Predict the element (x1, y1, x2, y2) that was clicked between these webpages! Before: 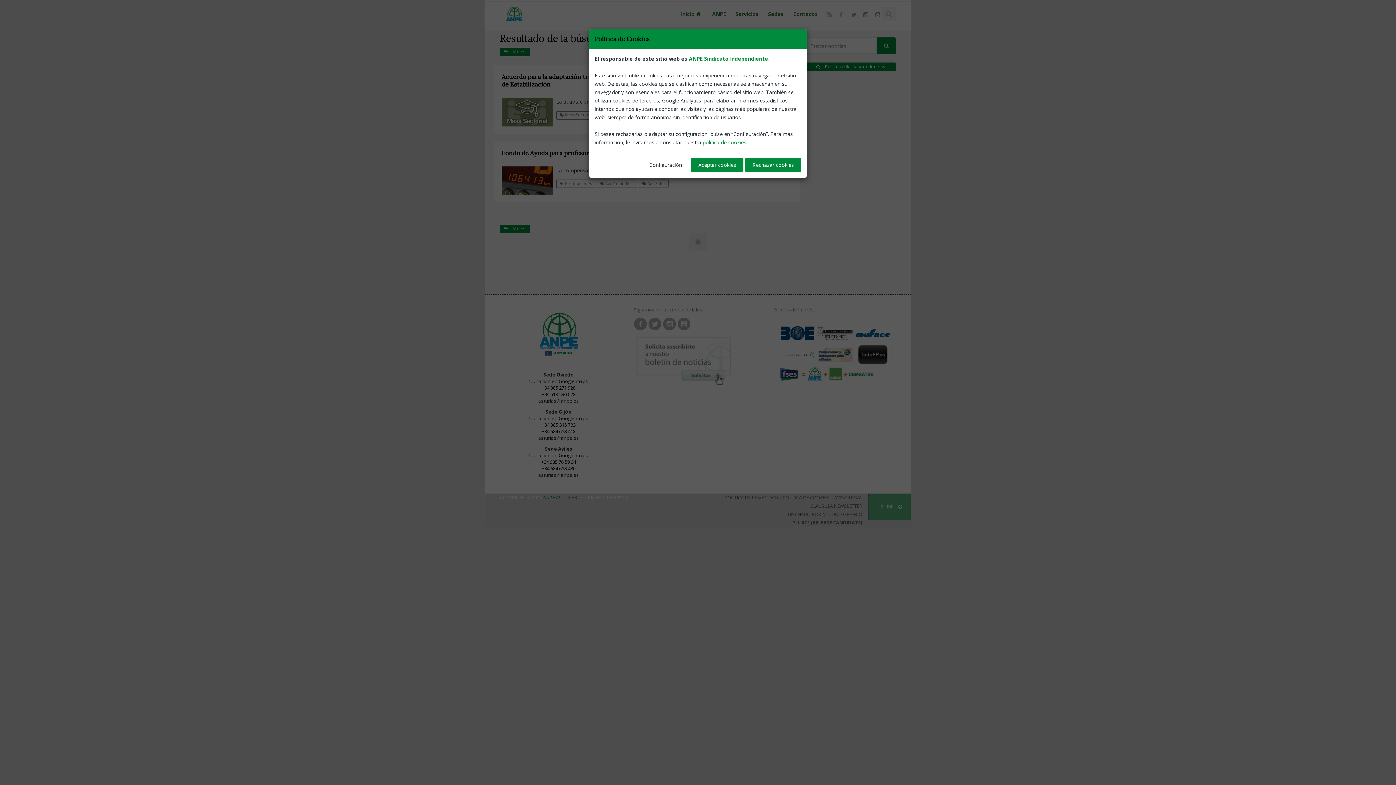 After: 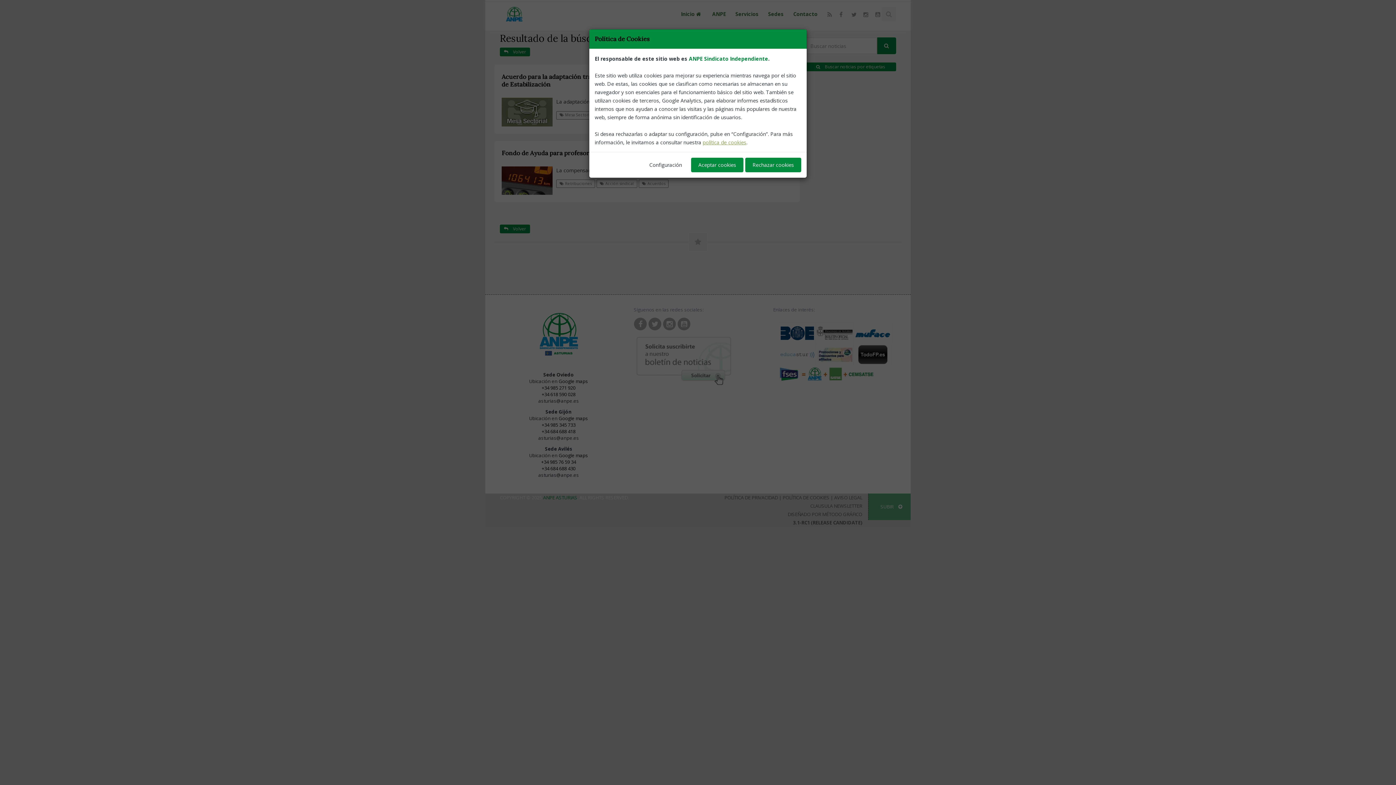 Action: label: política de cookies bbox: (702, 138, 746, 145)